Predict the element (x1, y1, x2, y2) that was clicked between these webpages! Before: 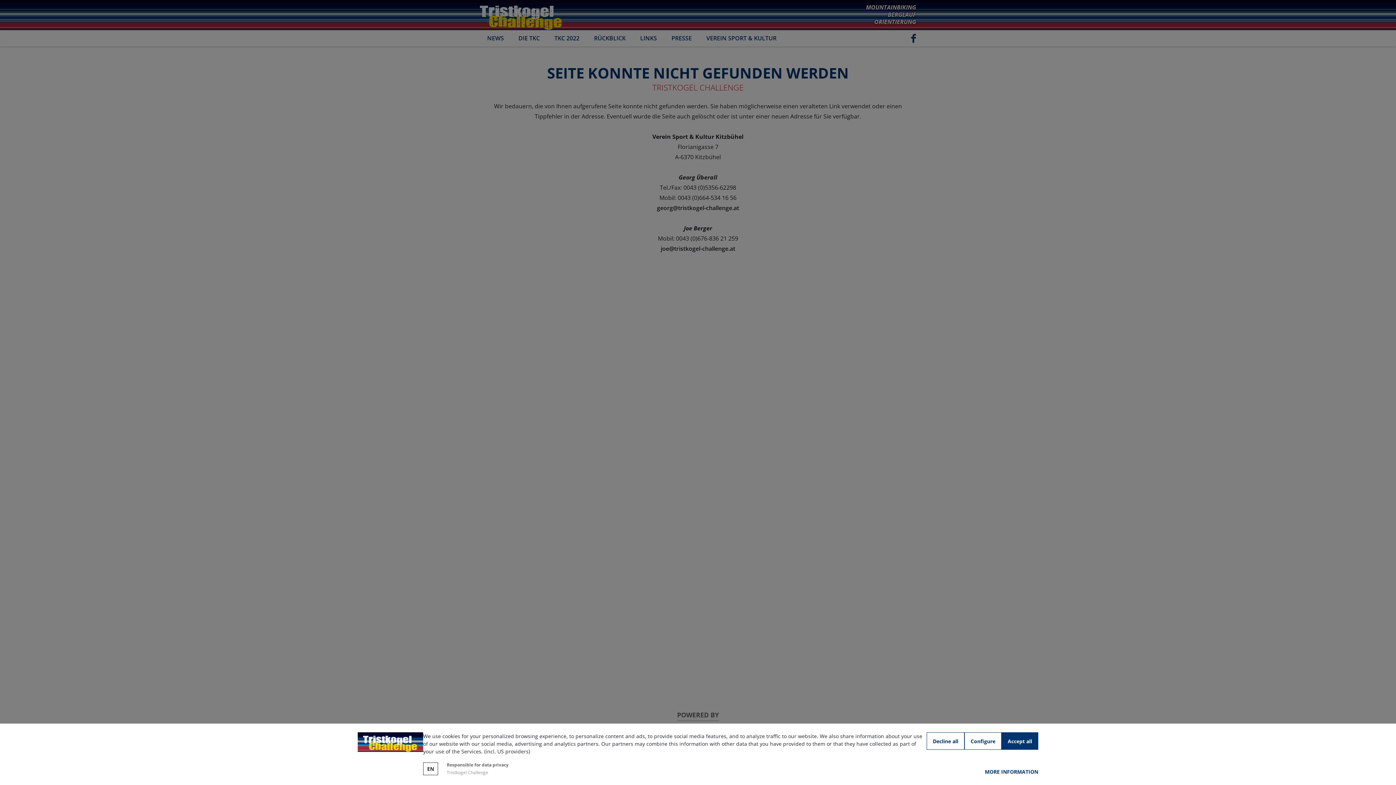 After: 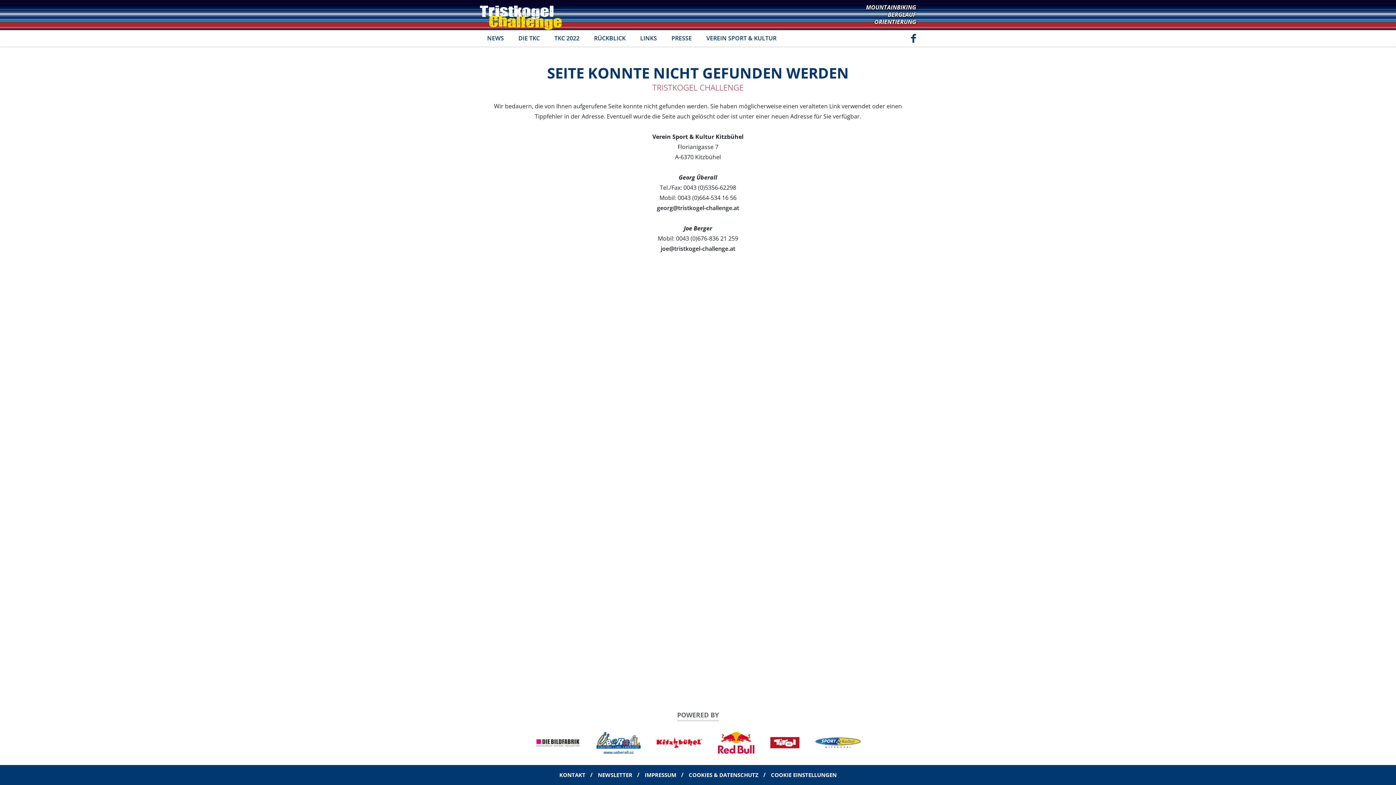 Action: bbox: (1001, 732, 1038, 750) label: Accept all